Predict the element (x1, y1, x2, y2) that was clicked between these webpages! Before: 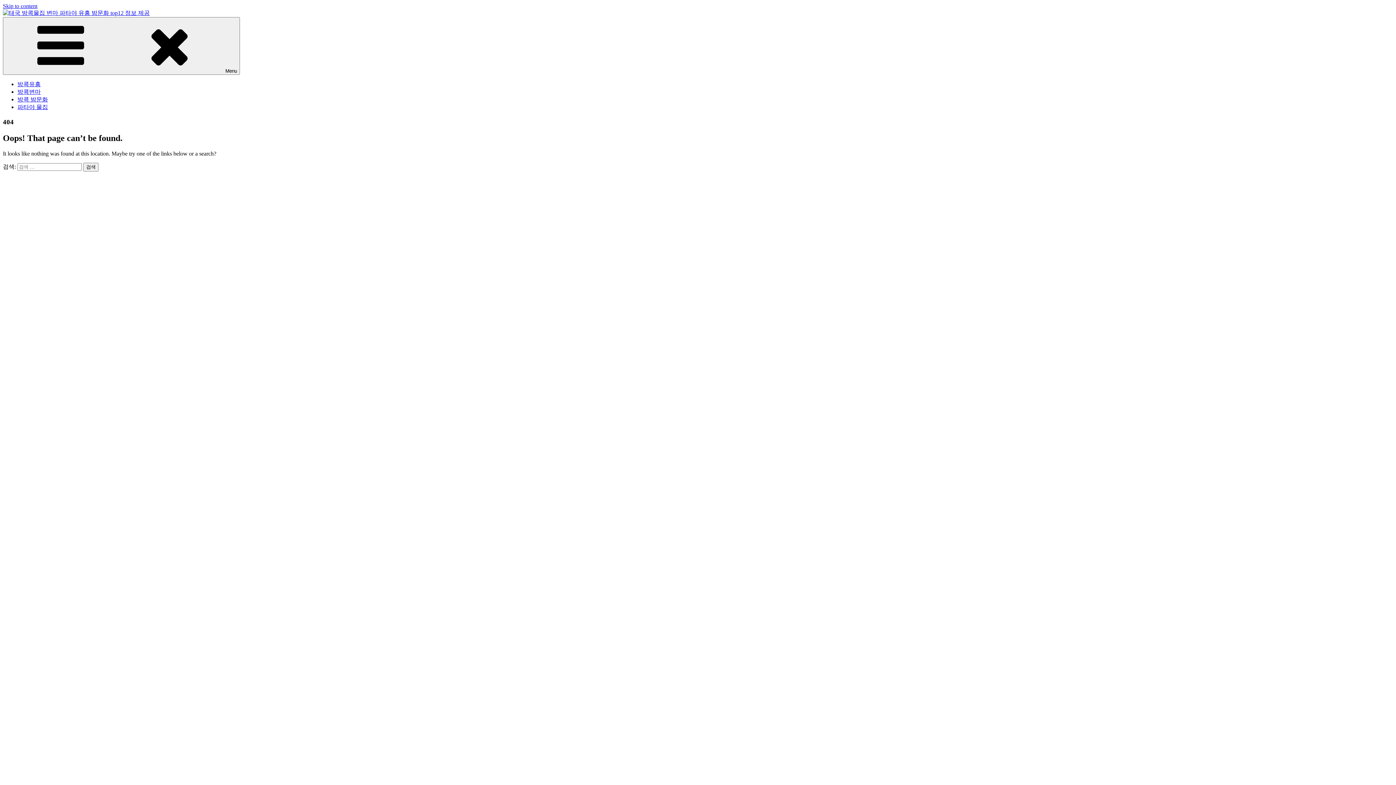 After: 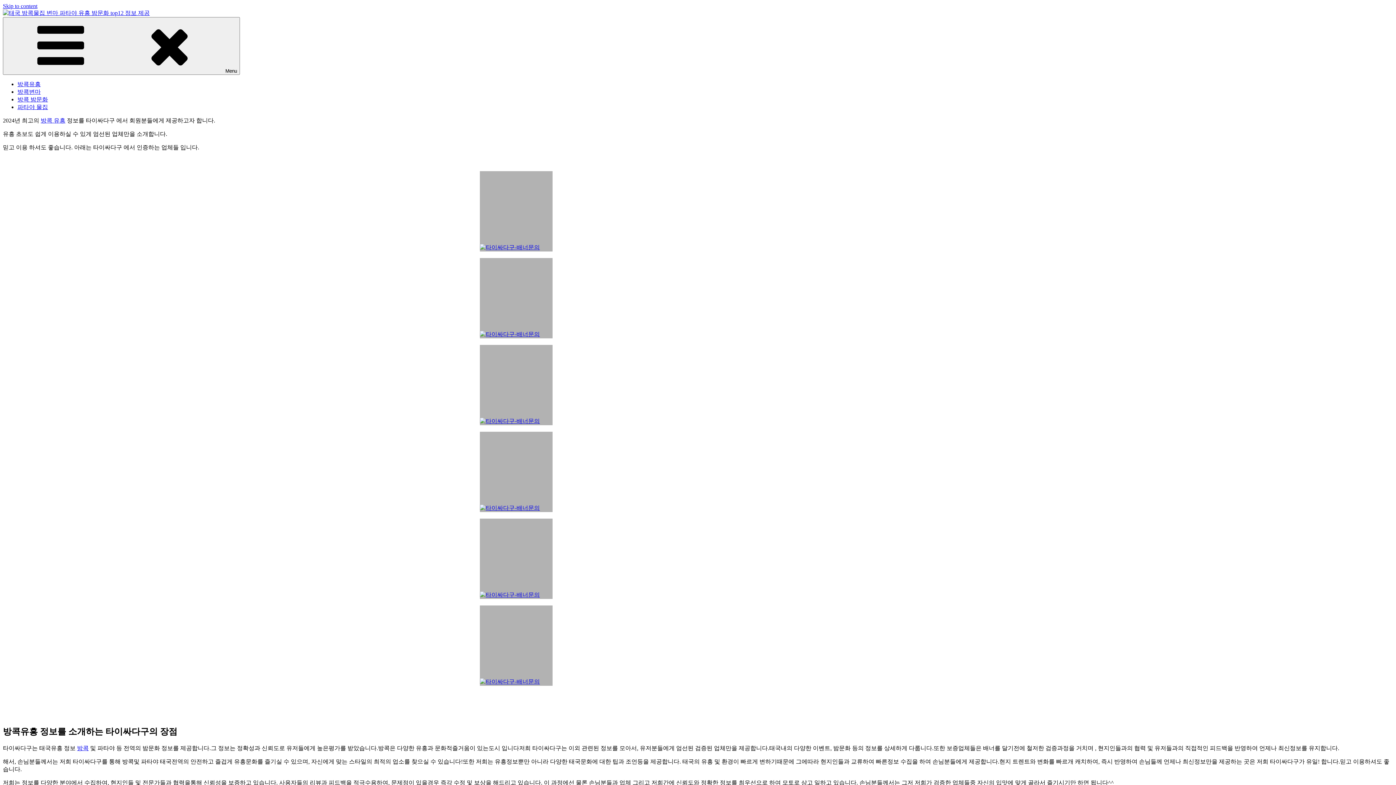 Action: bbox: (17, 81, 40, 87) label: 방콕유흥